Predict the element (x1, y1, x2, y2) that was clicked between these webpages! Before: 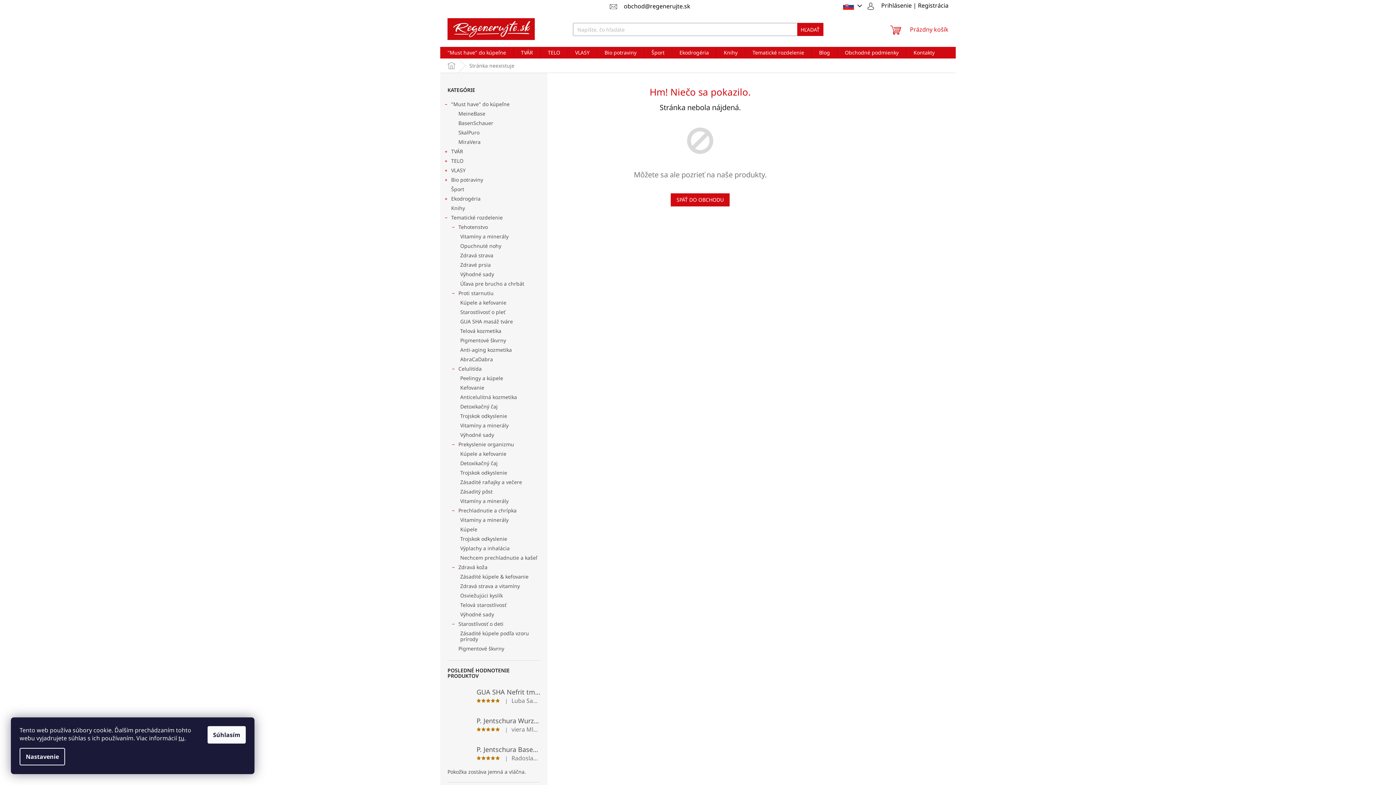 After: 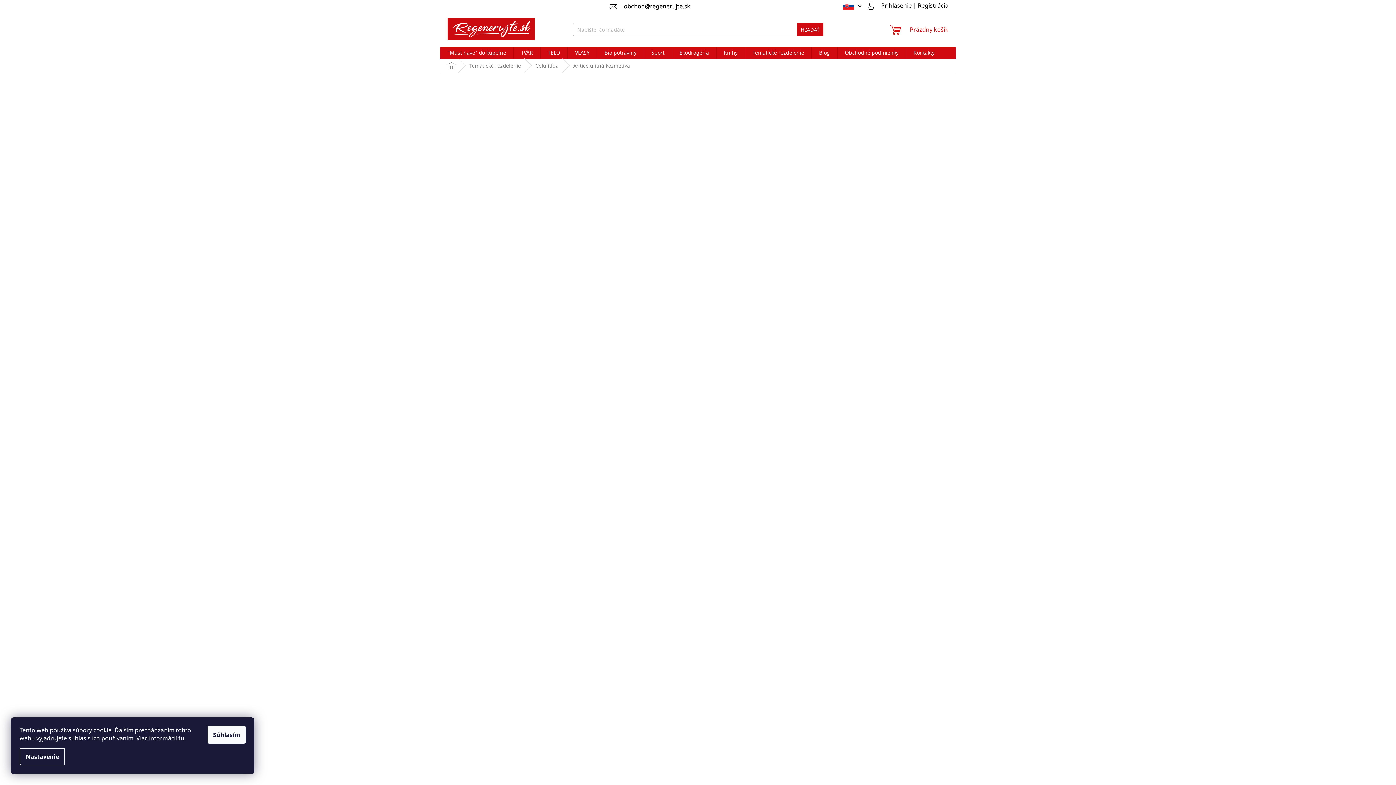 Action: label: Anticelulitná kozmetika bbox: (440, 392, 547, 402)